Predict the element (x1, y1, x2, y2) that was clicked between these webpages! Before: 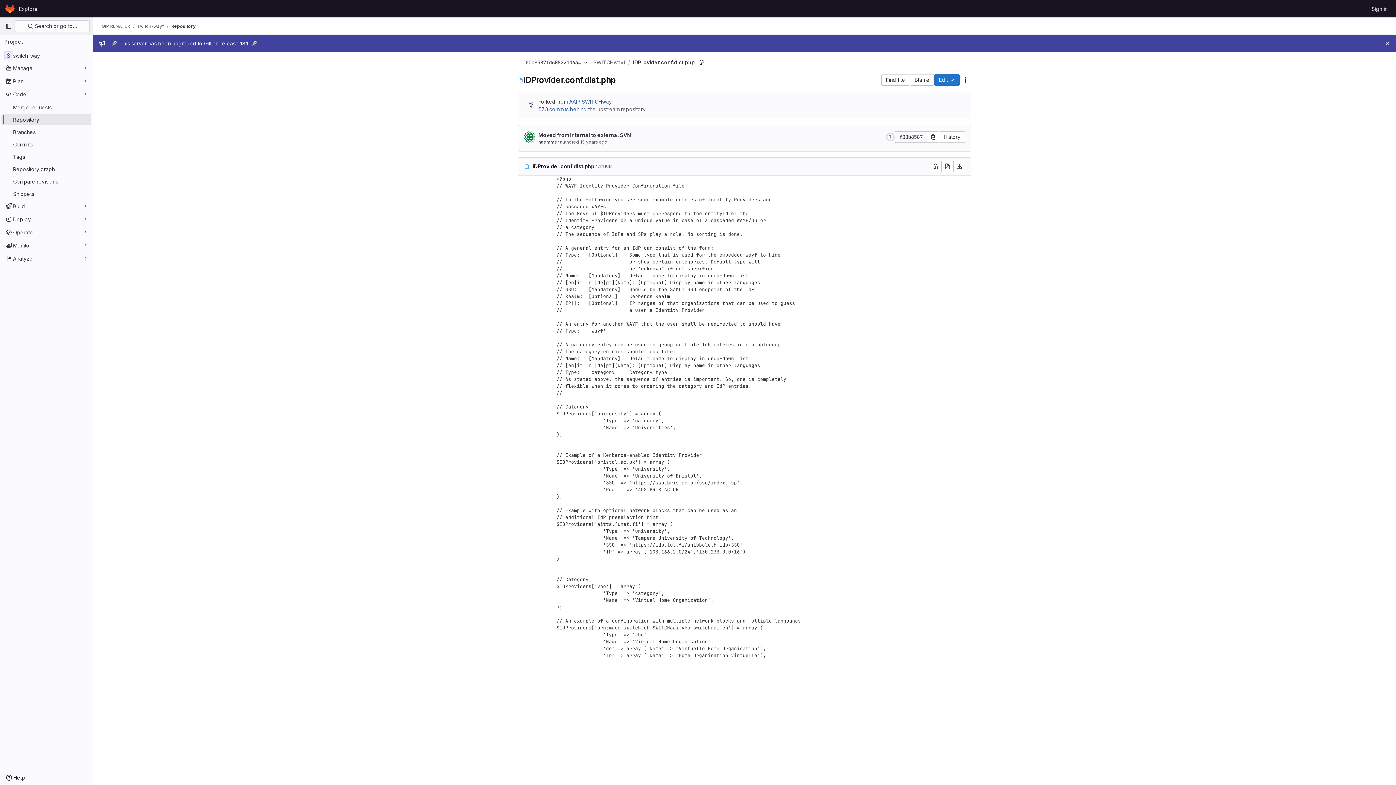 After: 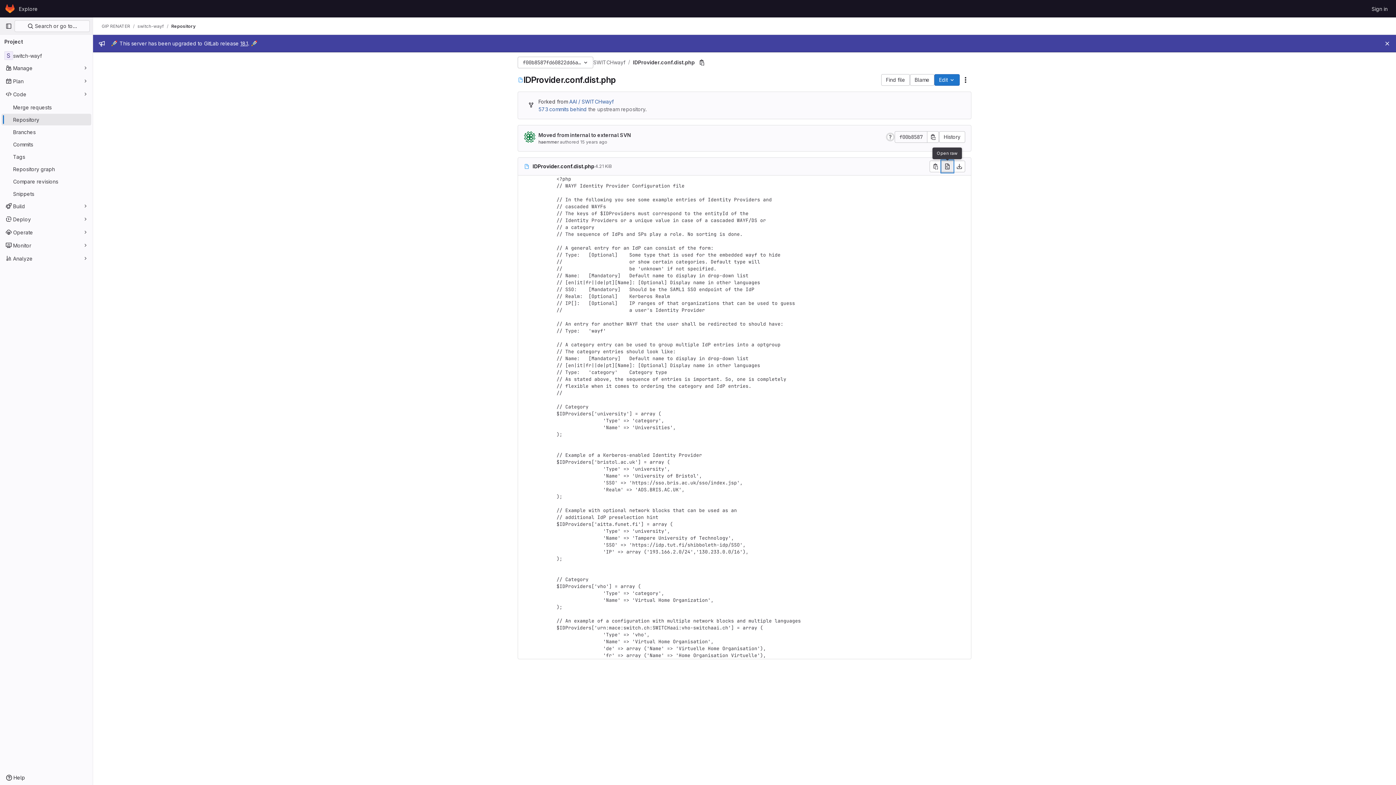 Action: bbox: (941, 160, 953, 172) label: Open raw